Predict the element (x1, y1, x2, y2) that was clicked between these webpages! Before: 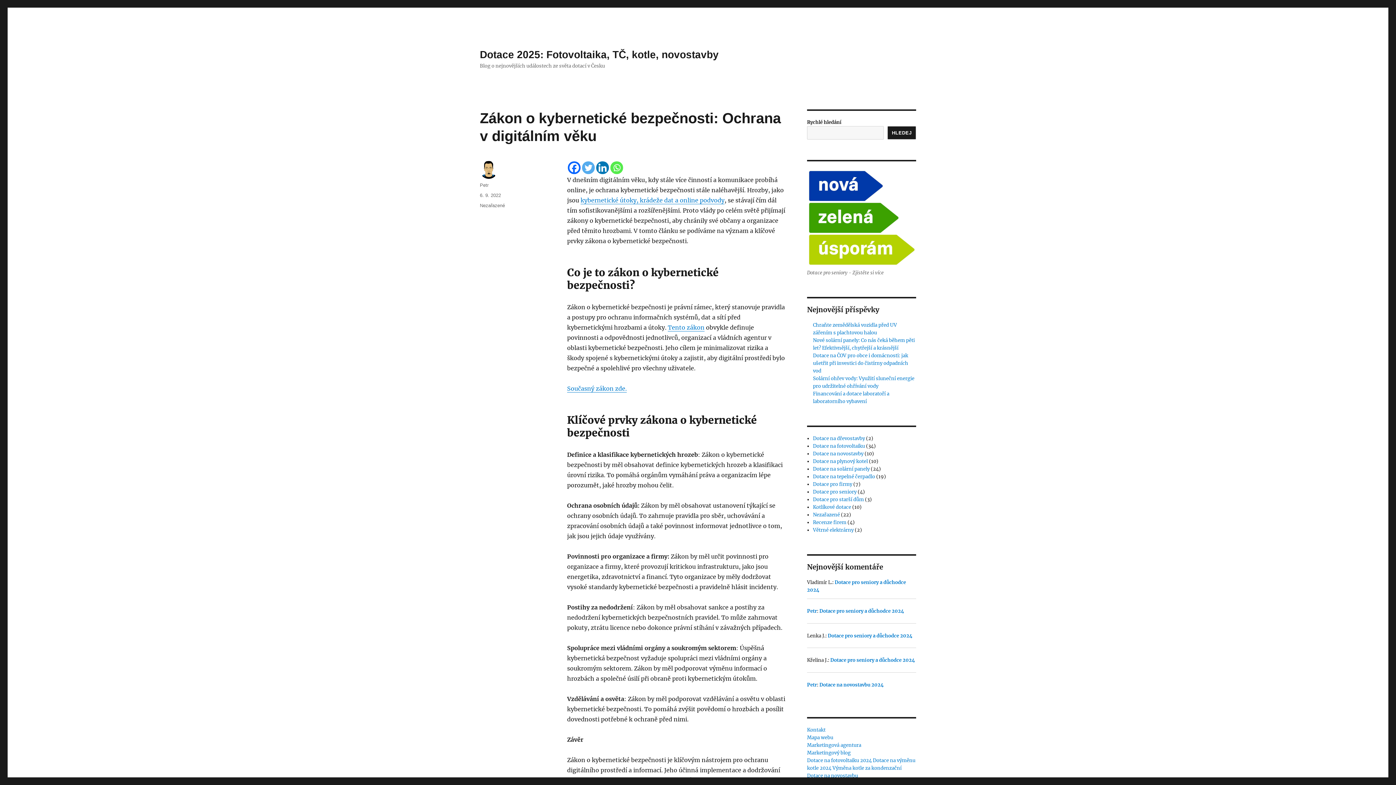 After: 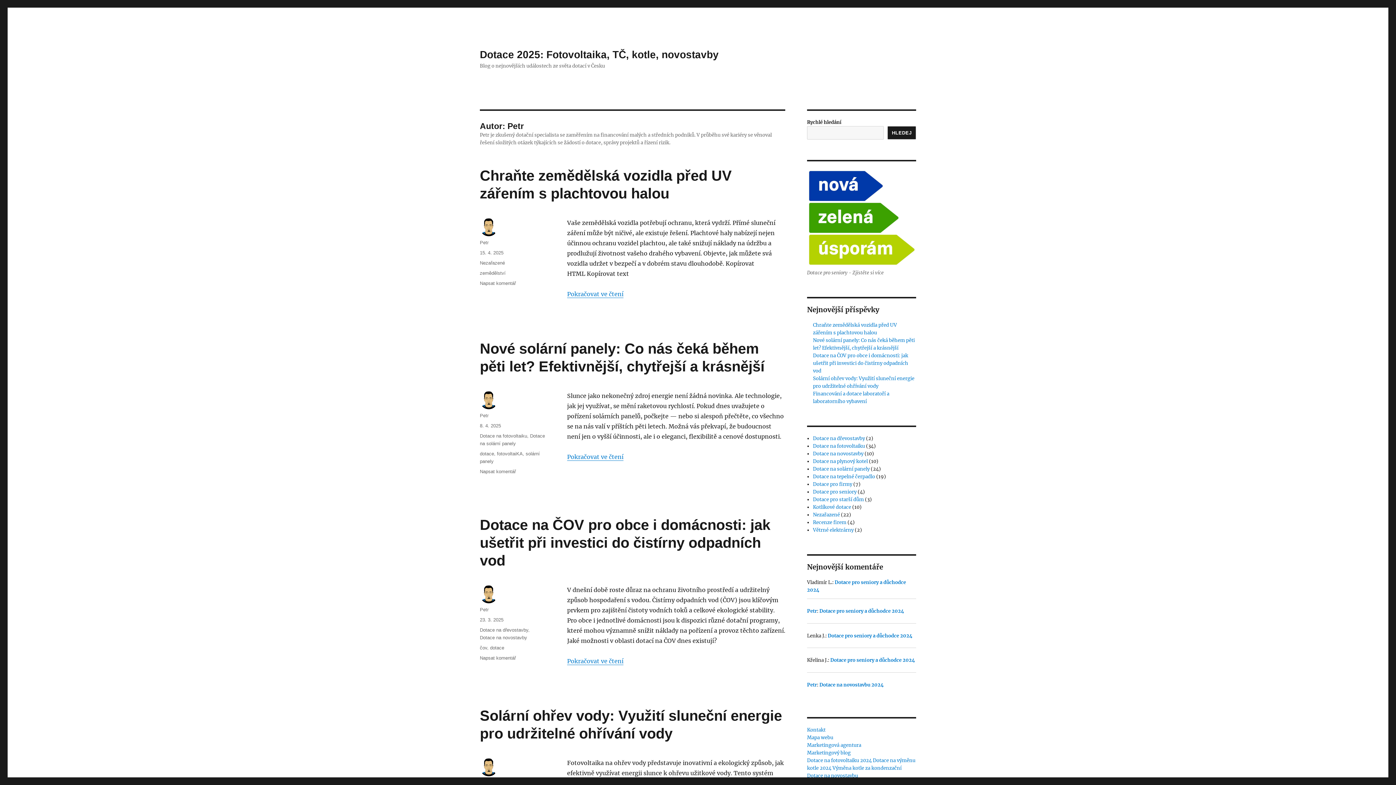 Action: label: Petr bbox: (480, 182, 488, 188)